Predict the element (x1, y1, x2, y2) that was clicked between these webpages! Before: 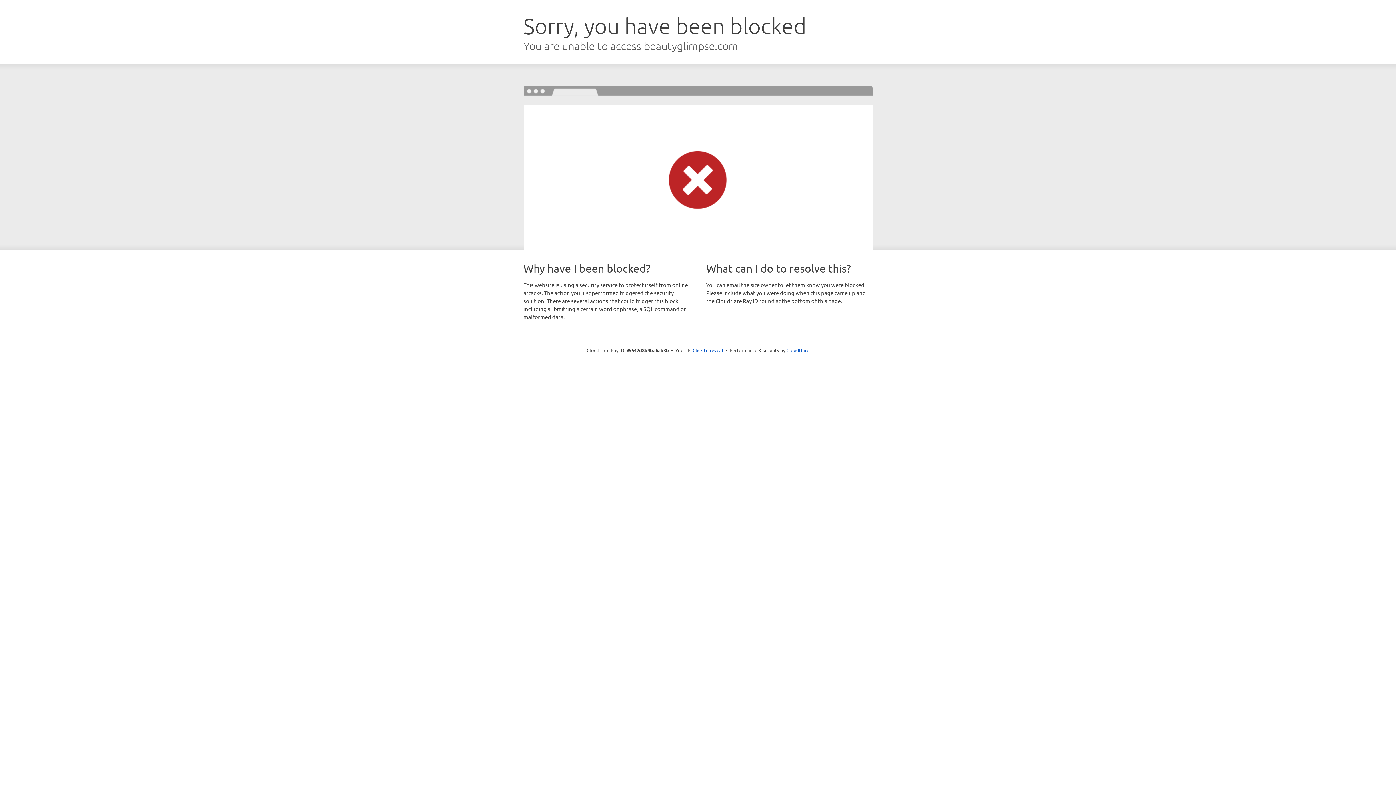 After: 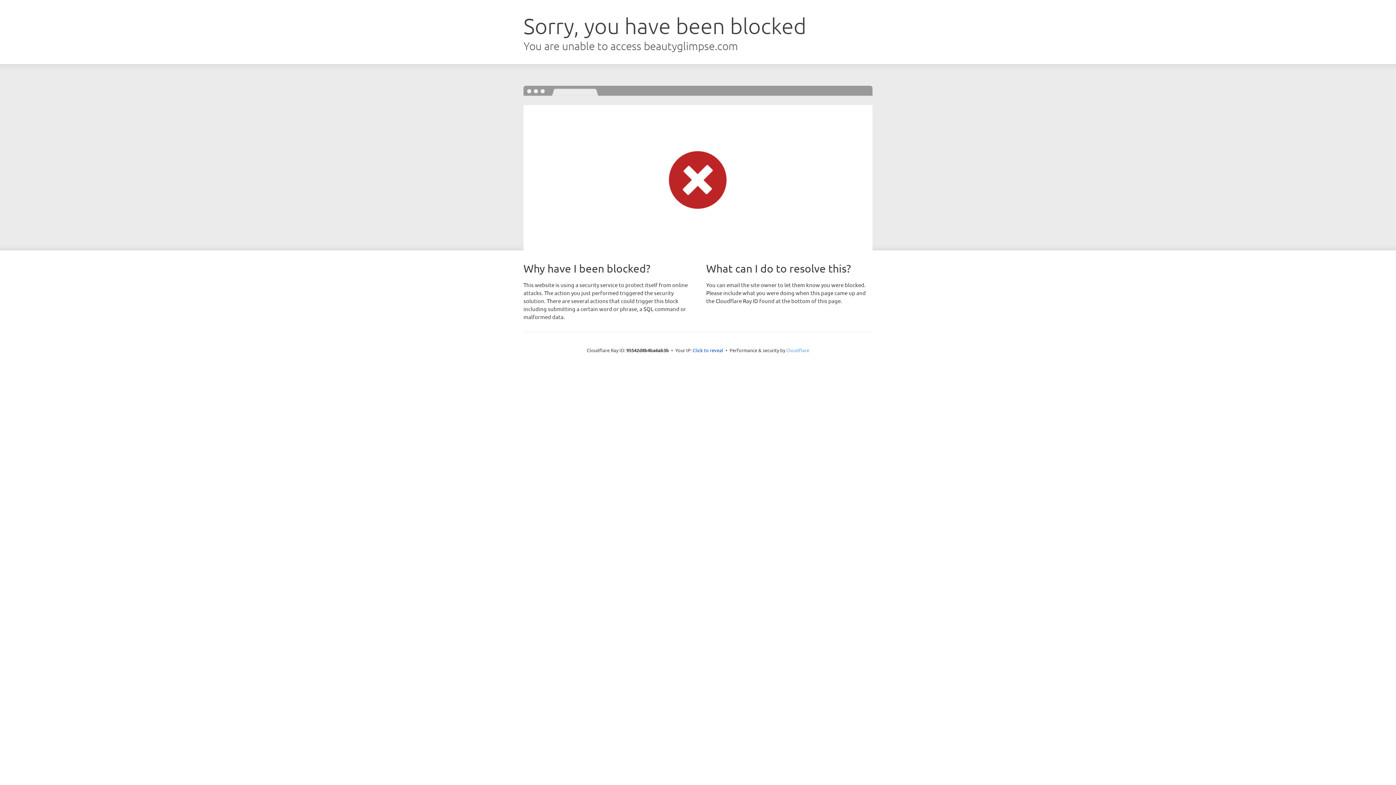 Action: bbox: (786, 347, 809, 353) label: Cloudflare